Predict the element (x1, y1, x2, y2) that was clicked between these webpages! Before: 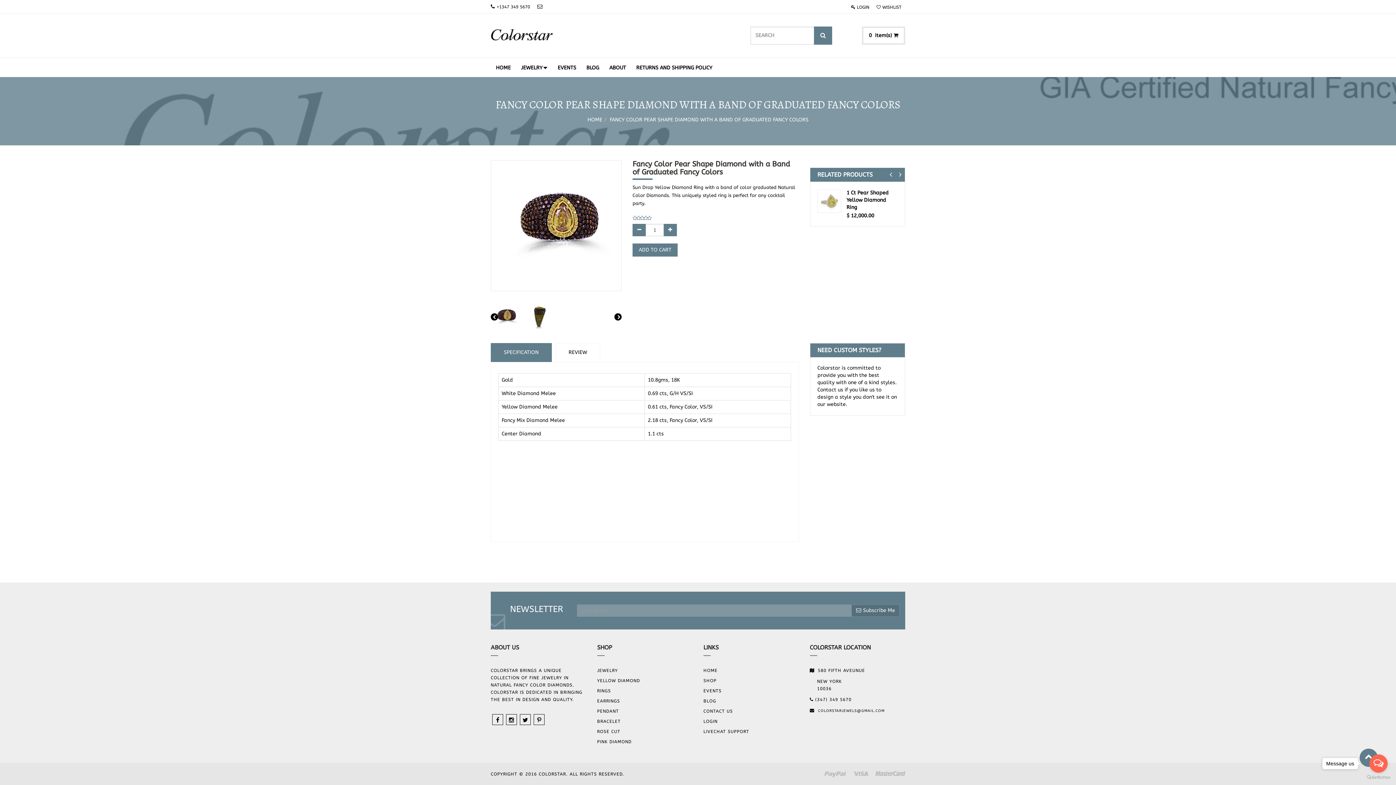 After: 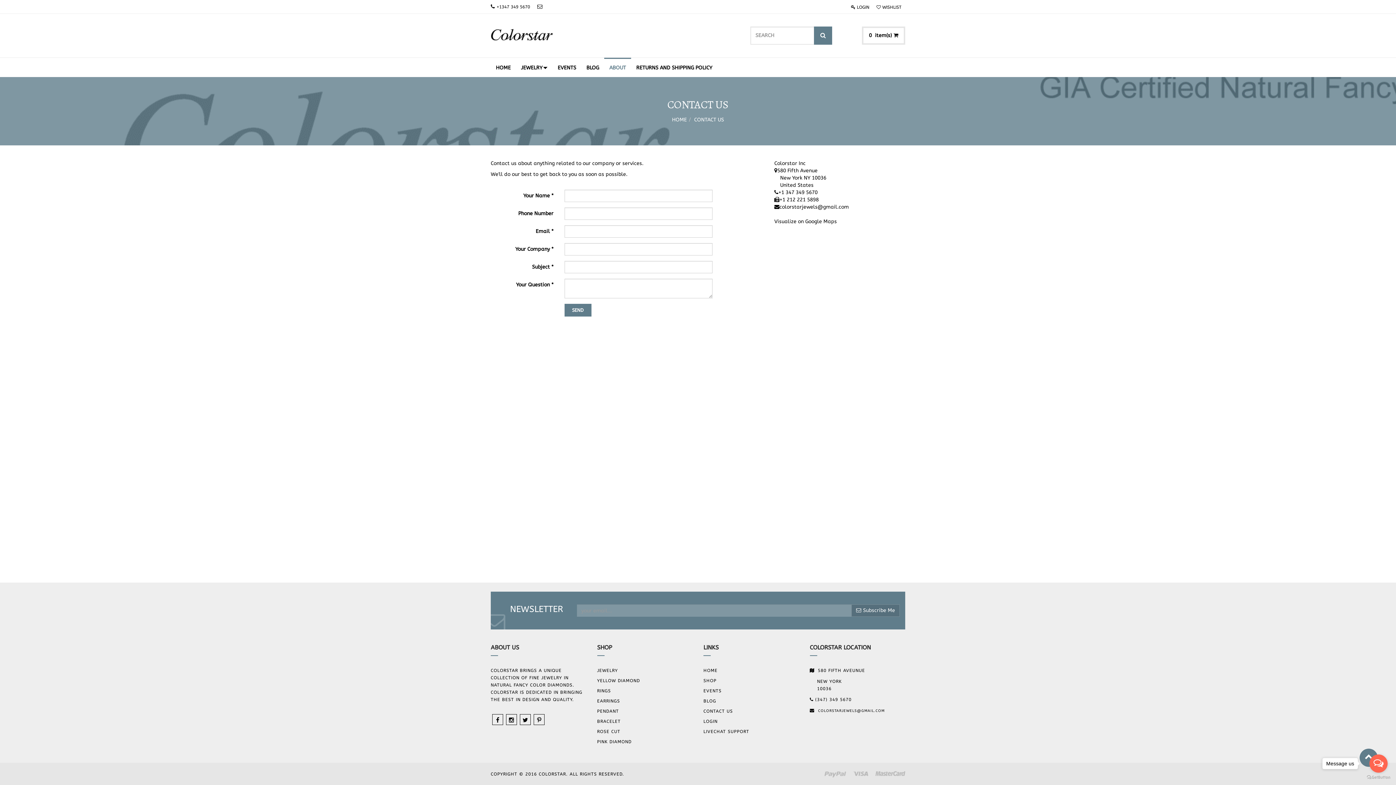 Action: bbox: (604, 57, 631, 77) label: ABOUT